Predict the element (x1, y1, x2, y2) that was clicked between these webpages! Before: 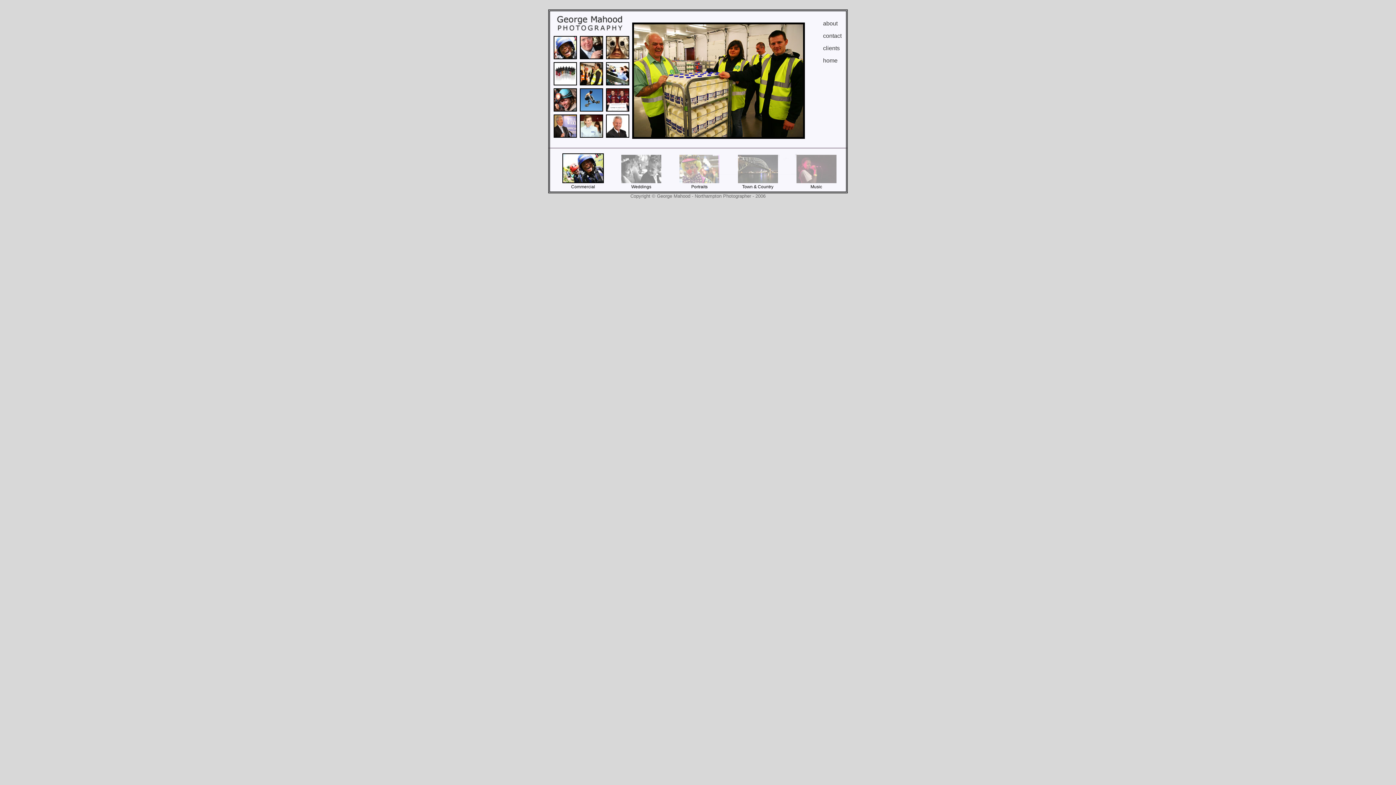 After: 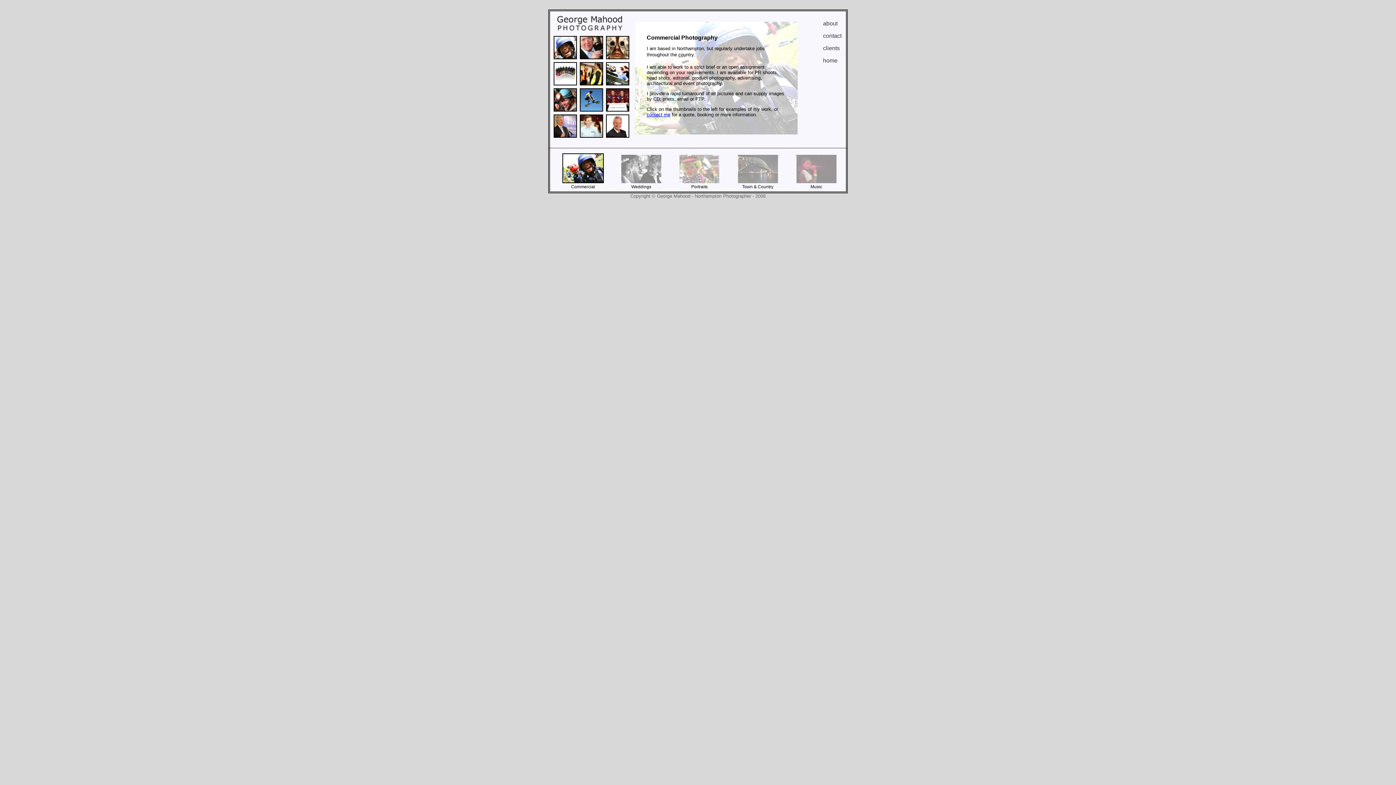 Action: bbox: (562, 178, 604, 184)